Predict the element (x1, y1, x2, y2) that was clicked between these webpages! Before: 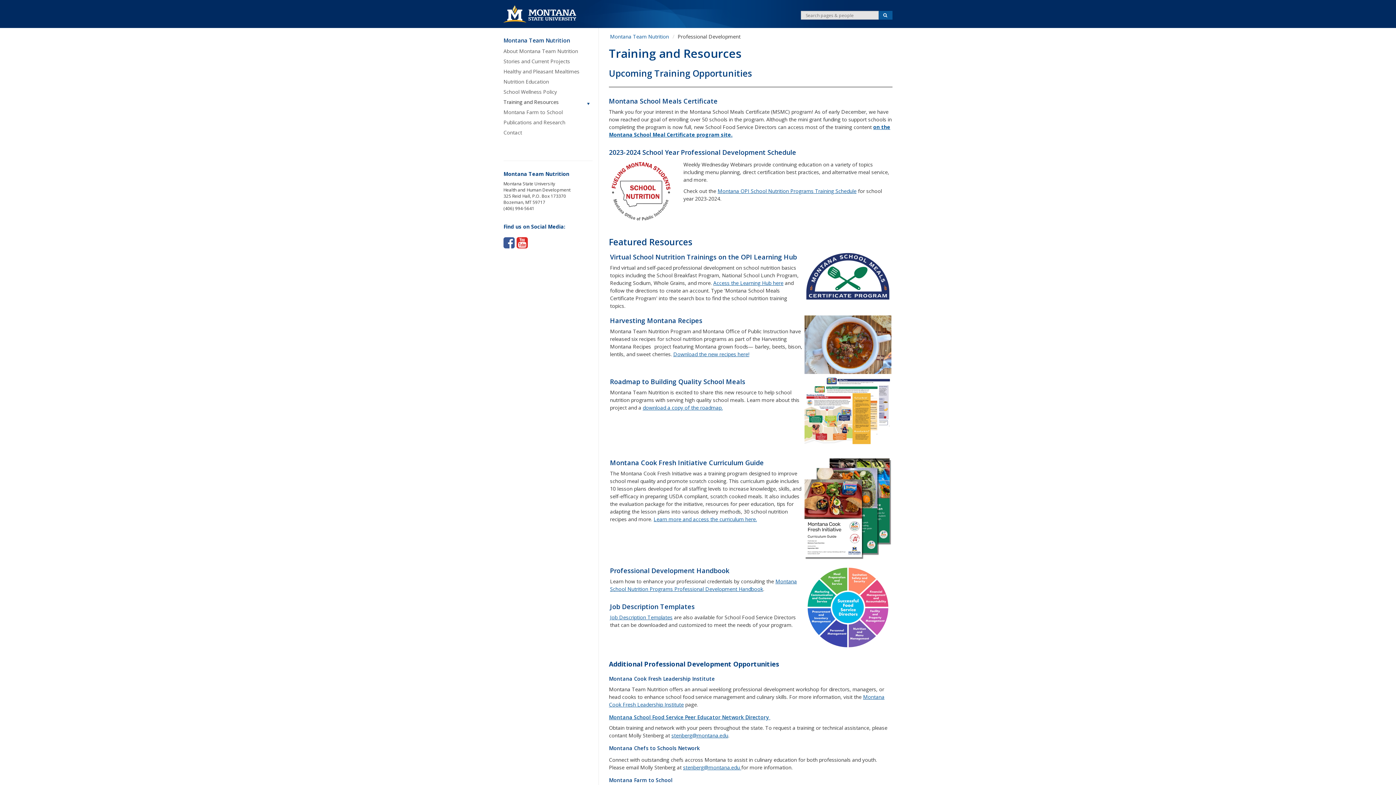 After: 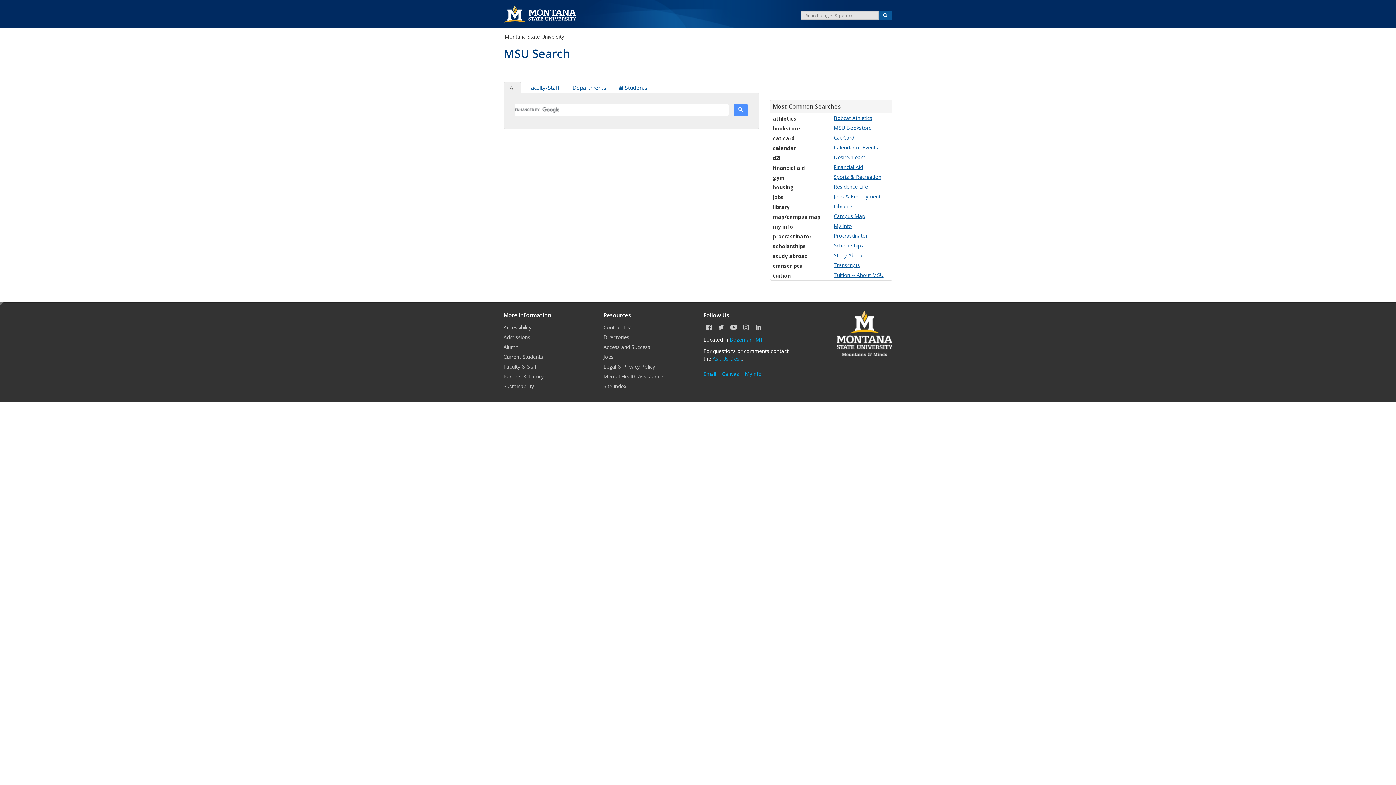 Action: label: Search bbox: (878, 10, 892, 19)